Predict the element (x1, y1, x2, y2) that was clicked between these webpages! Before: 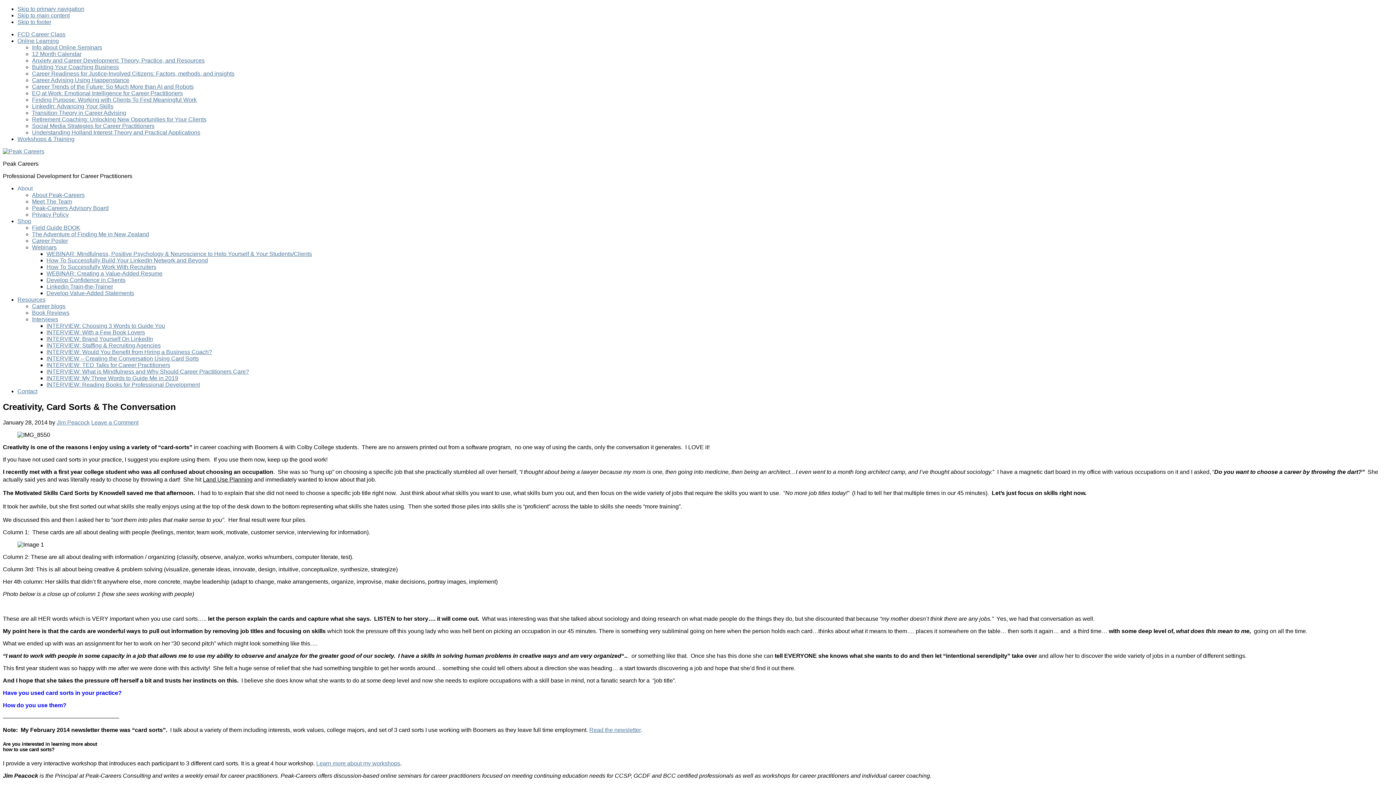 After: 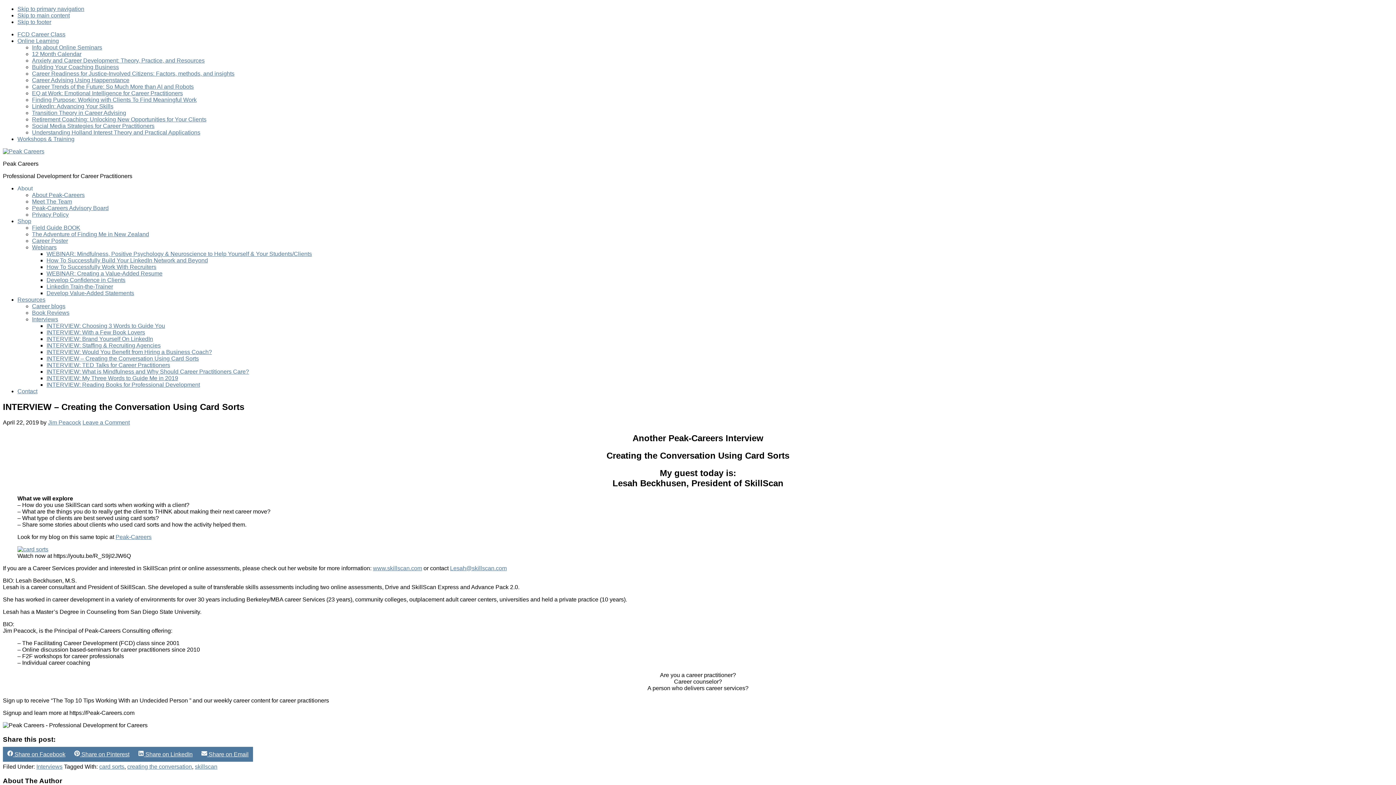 Action: bbox: (46, 355, 198, 361) label: INTERVIEW – Creating the Conversation Using Card Sorts